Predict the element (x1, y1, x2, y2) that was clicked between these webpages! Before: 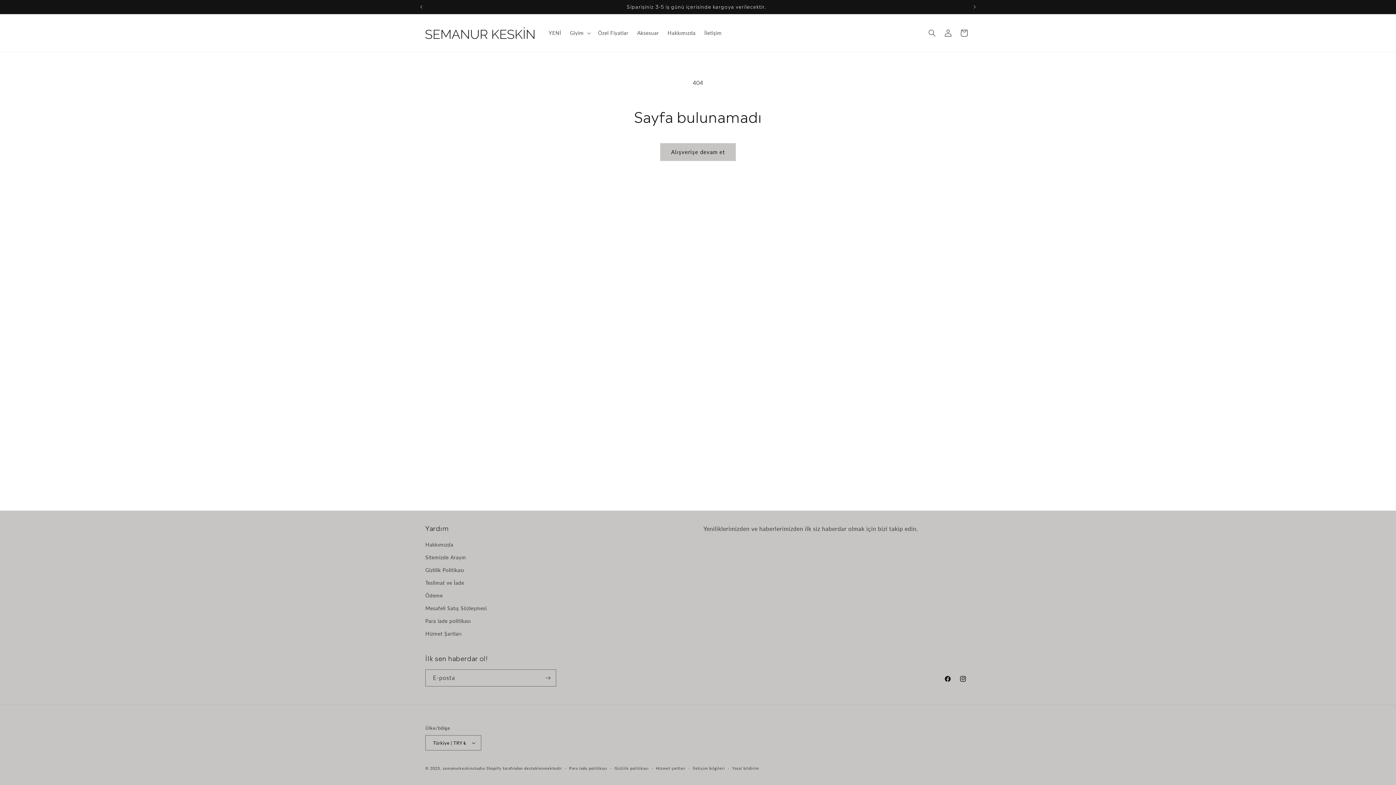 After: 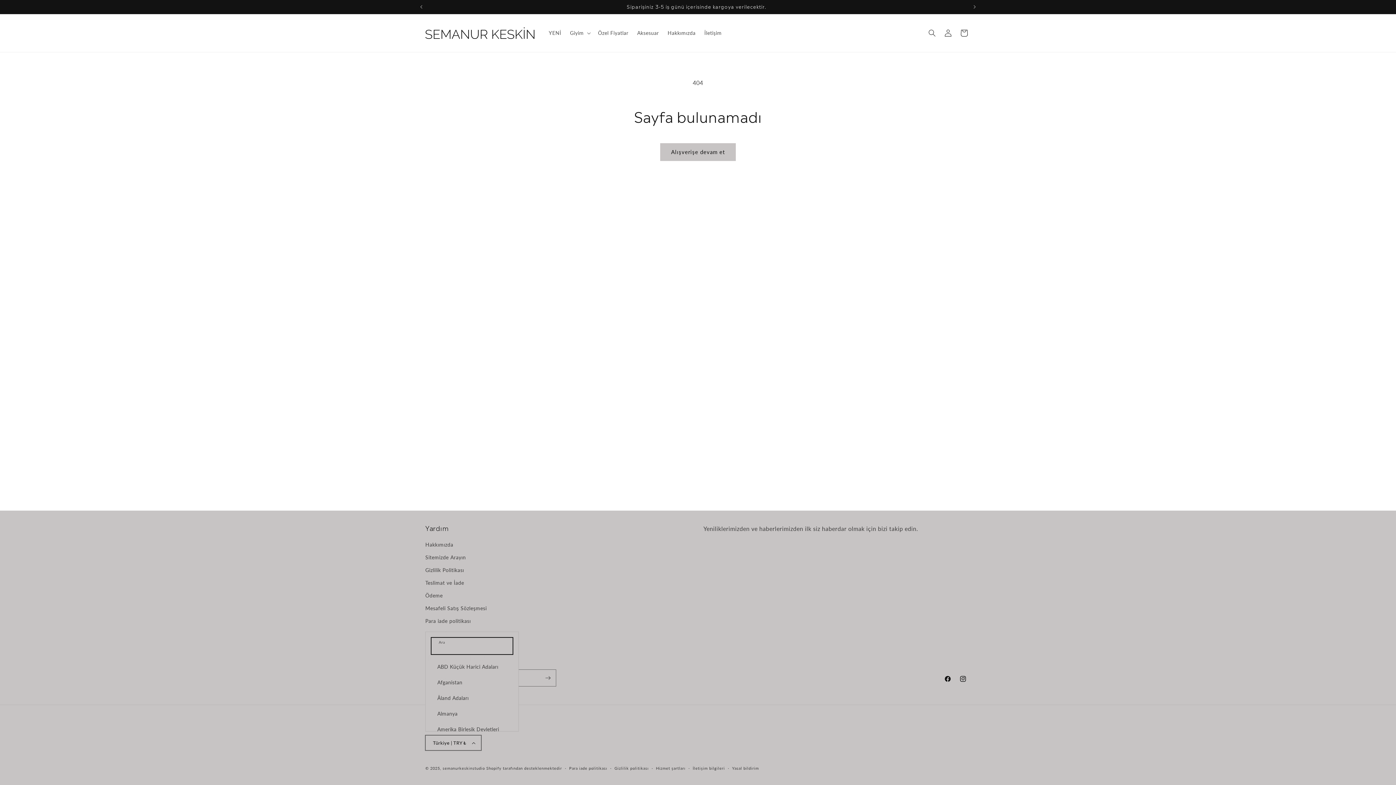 Action: label: Türkiye | TRY ₺ bbox: (425, 735, 481, 750)